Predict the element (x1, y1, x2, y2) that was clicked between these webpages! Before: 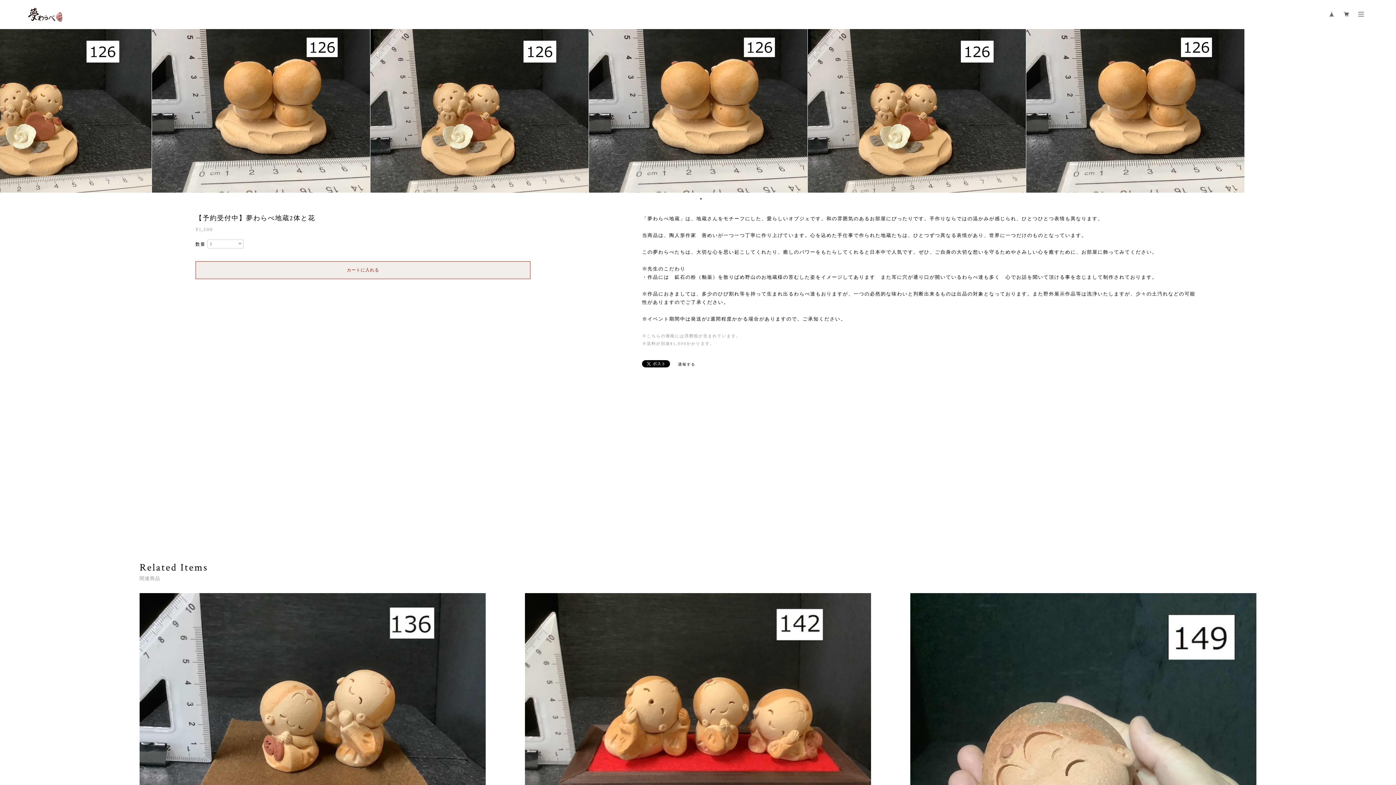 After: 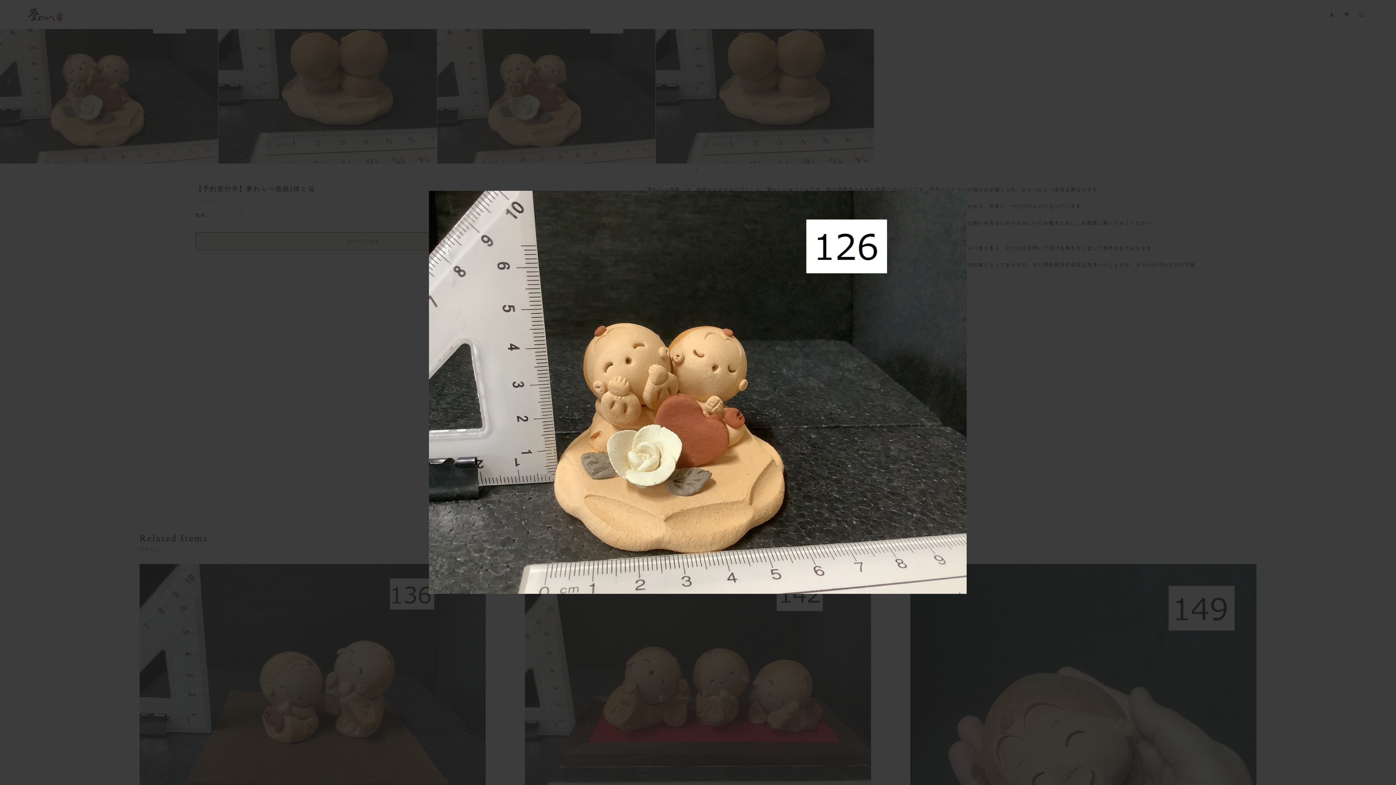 Action: bbox: (370, 29, 588, 192)